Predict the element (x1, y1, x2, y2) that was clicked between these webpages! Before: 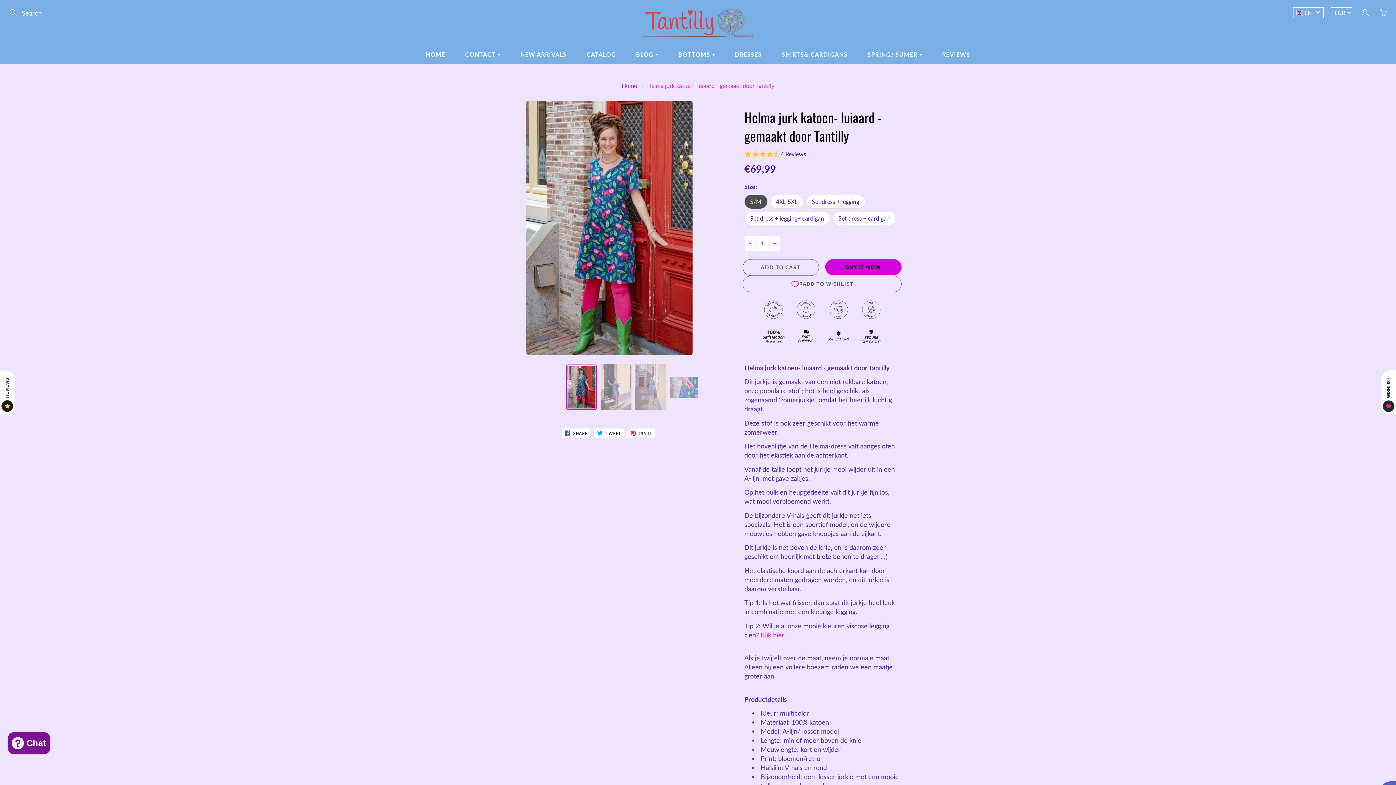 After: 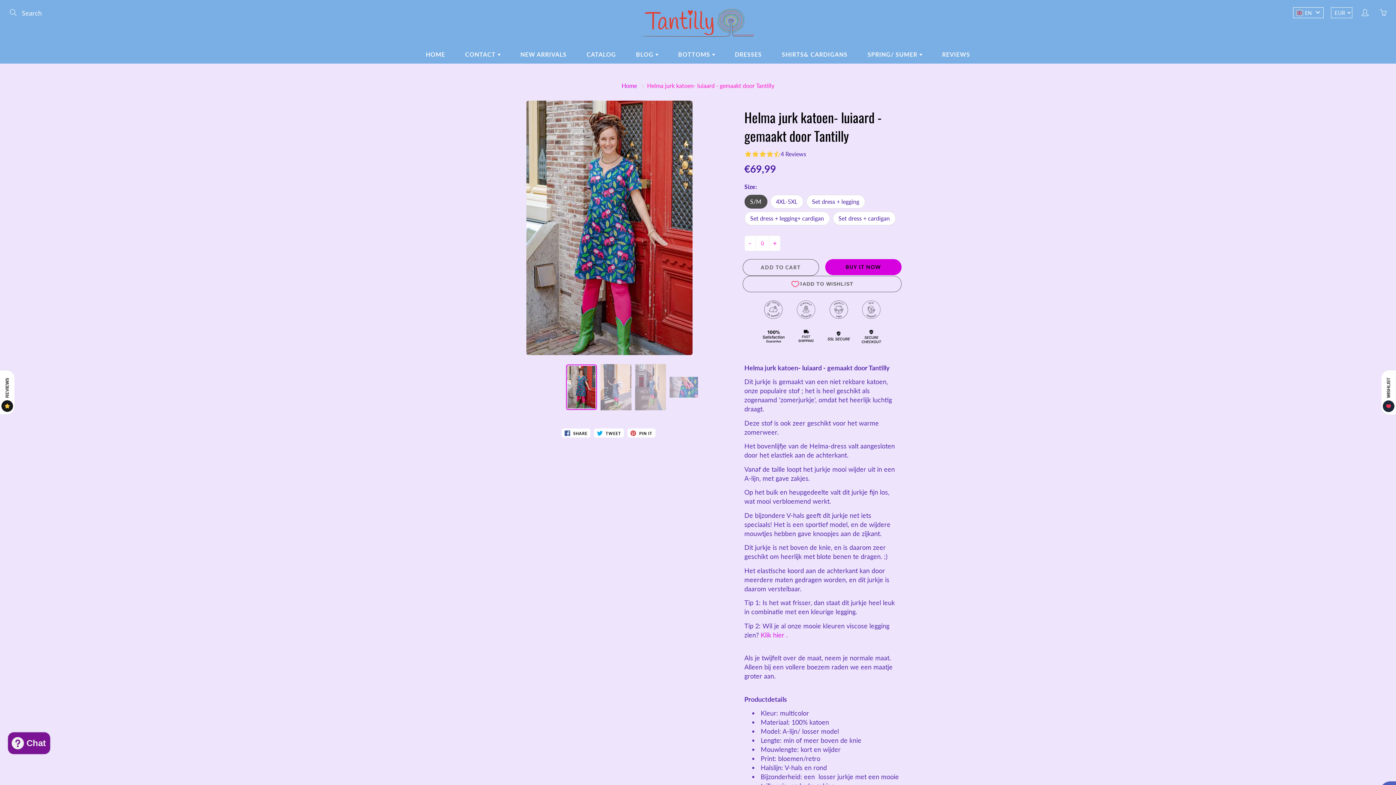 Action: label: - bbox: (744, 236, 755, 250)